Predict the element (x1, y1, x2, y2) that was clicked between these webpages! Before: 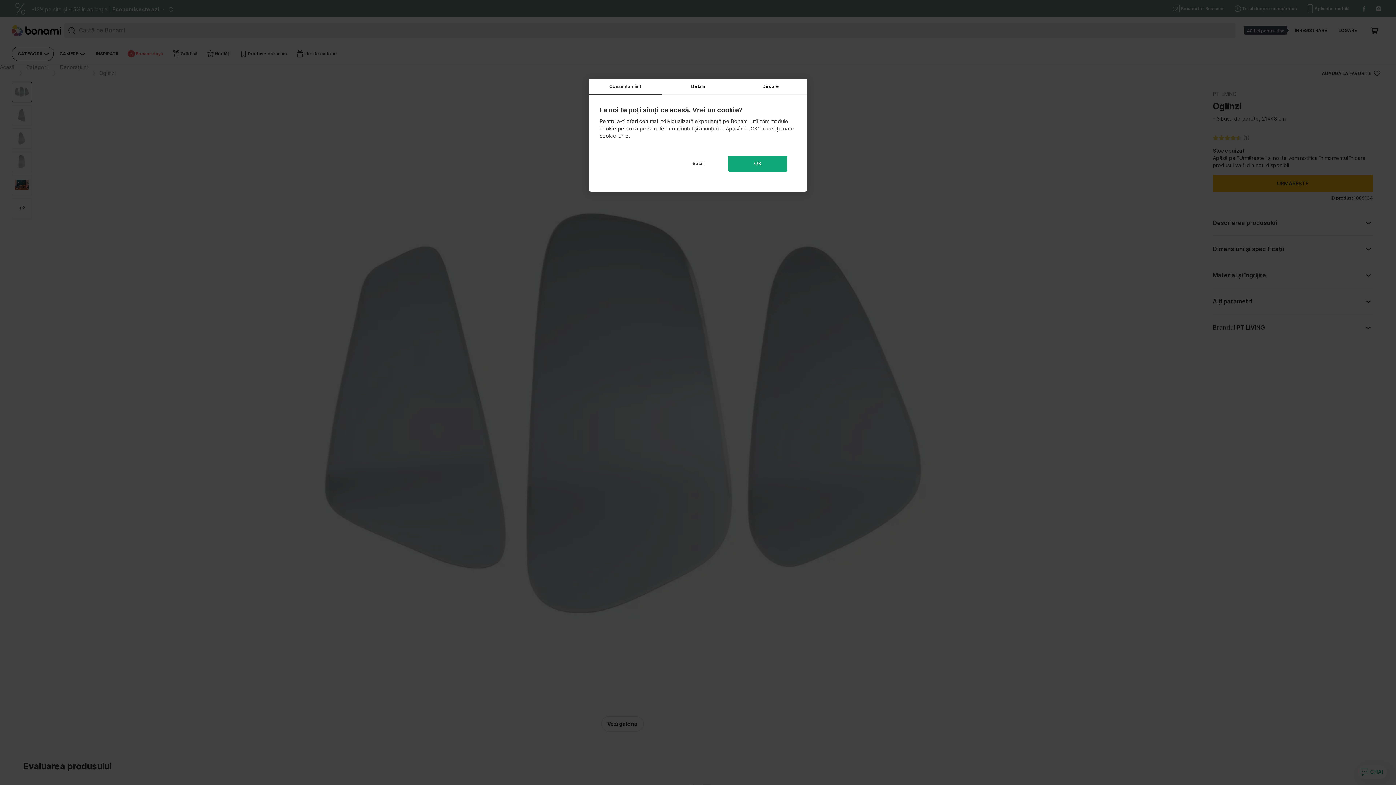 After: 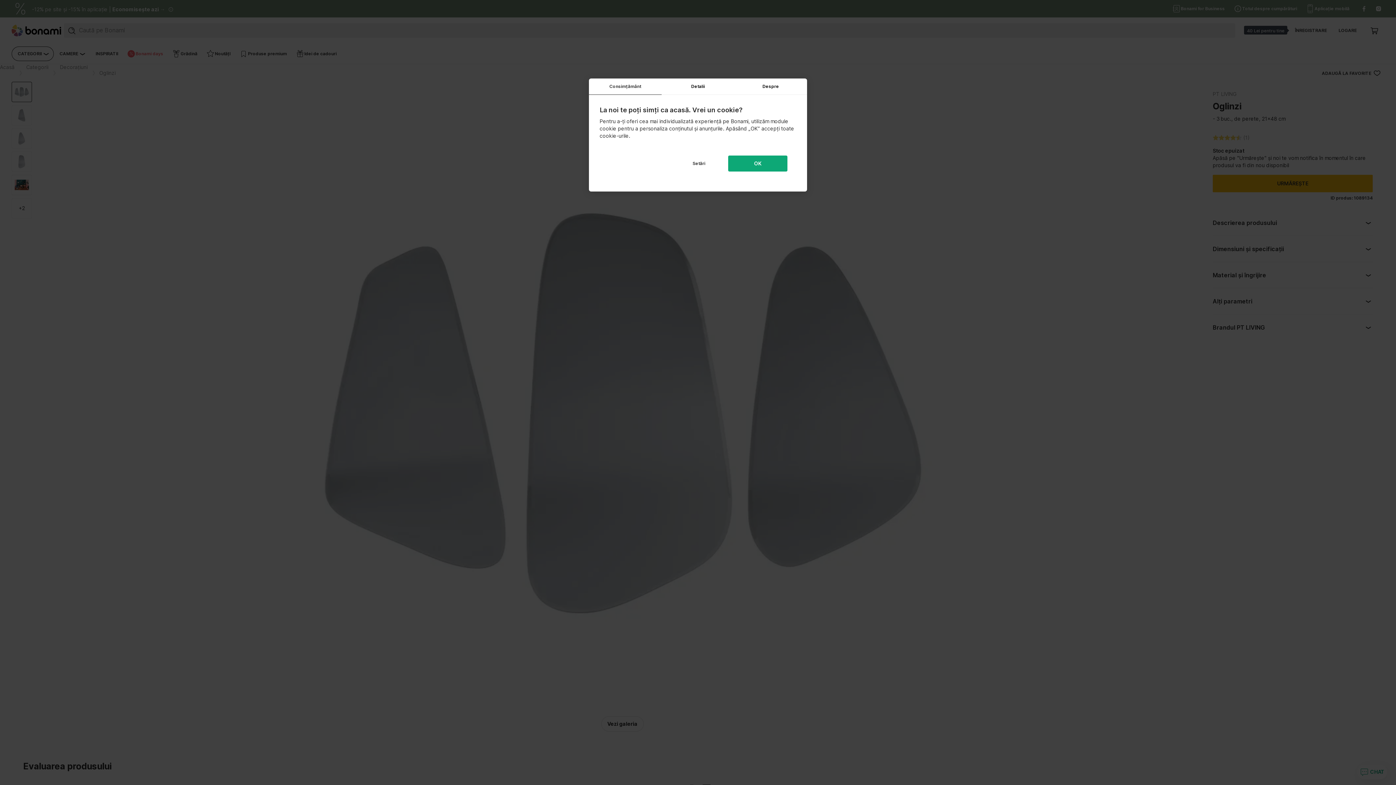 Action: bbox: (589, 78, 661, 94) label: Consimțământ